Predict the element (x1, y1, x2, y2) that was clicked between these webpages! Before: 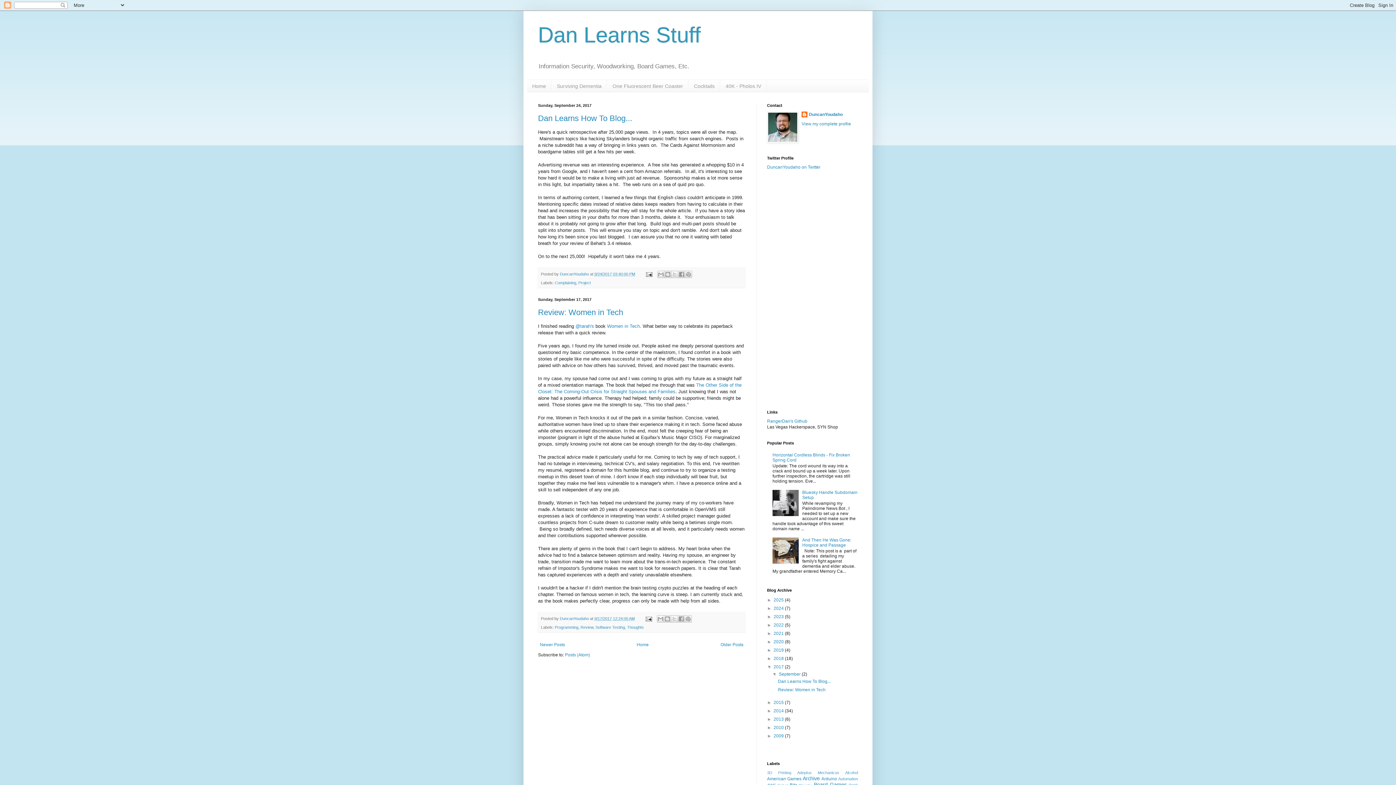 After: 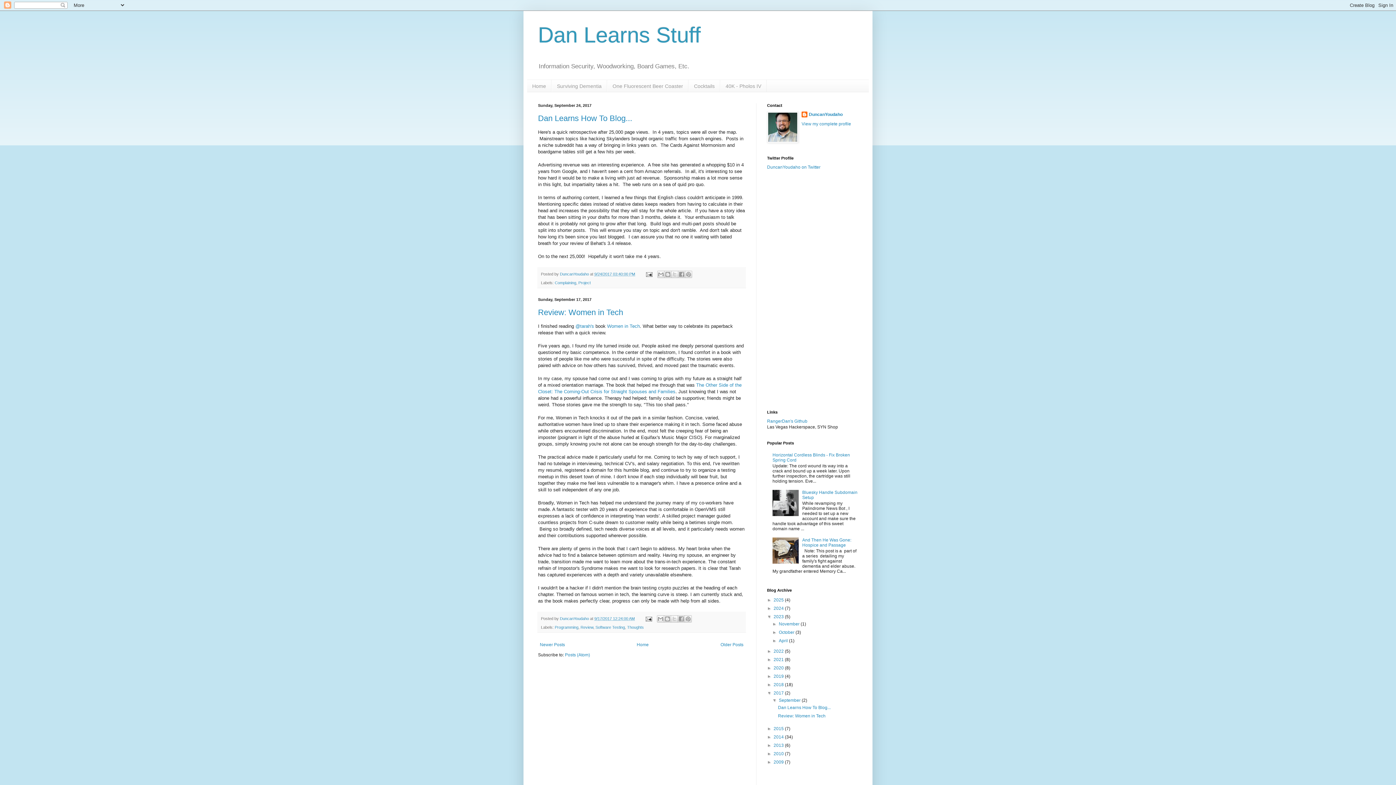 Action: bbox: (767, 614, 773, 619) label: ►  